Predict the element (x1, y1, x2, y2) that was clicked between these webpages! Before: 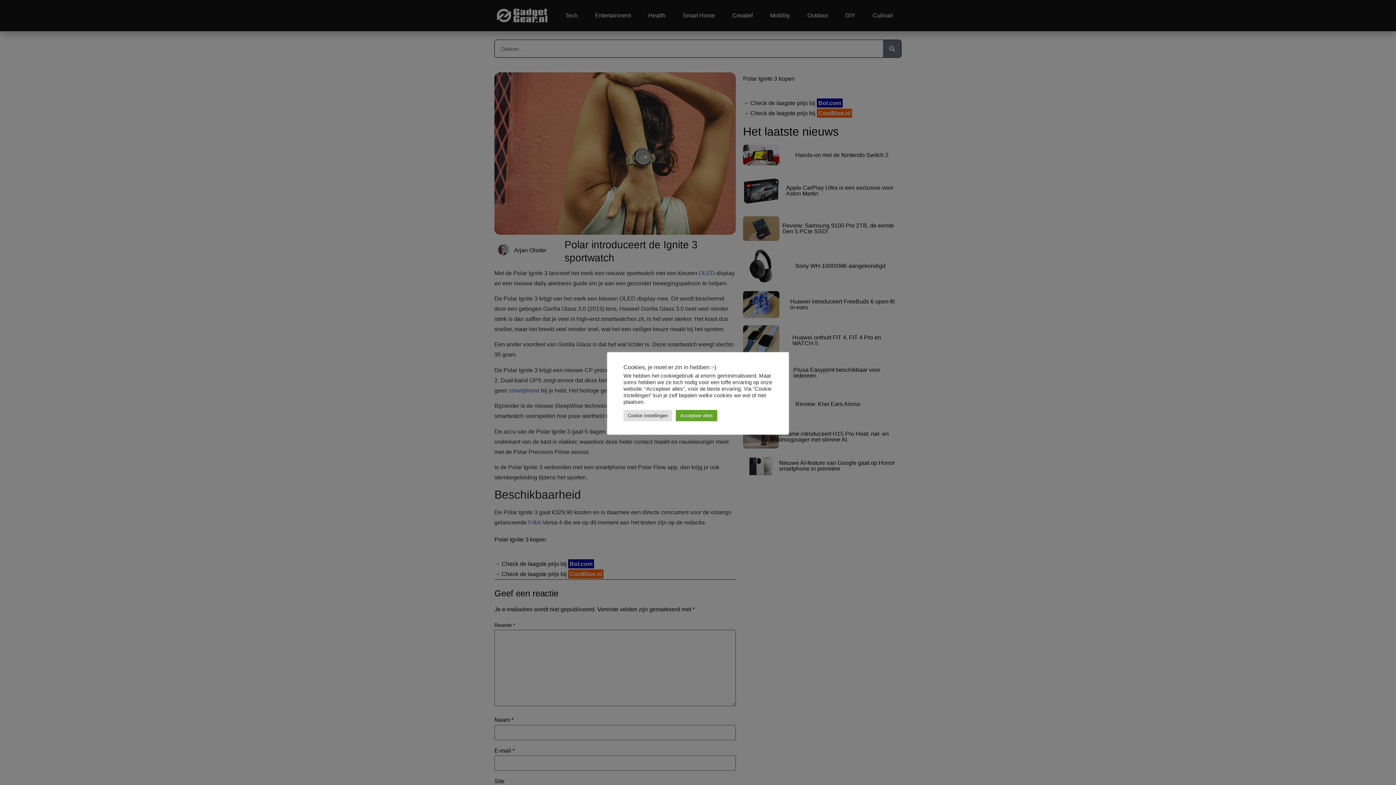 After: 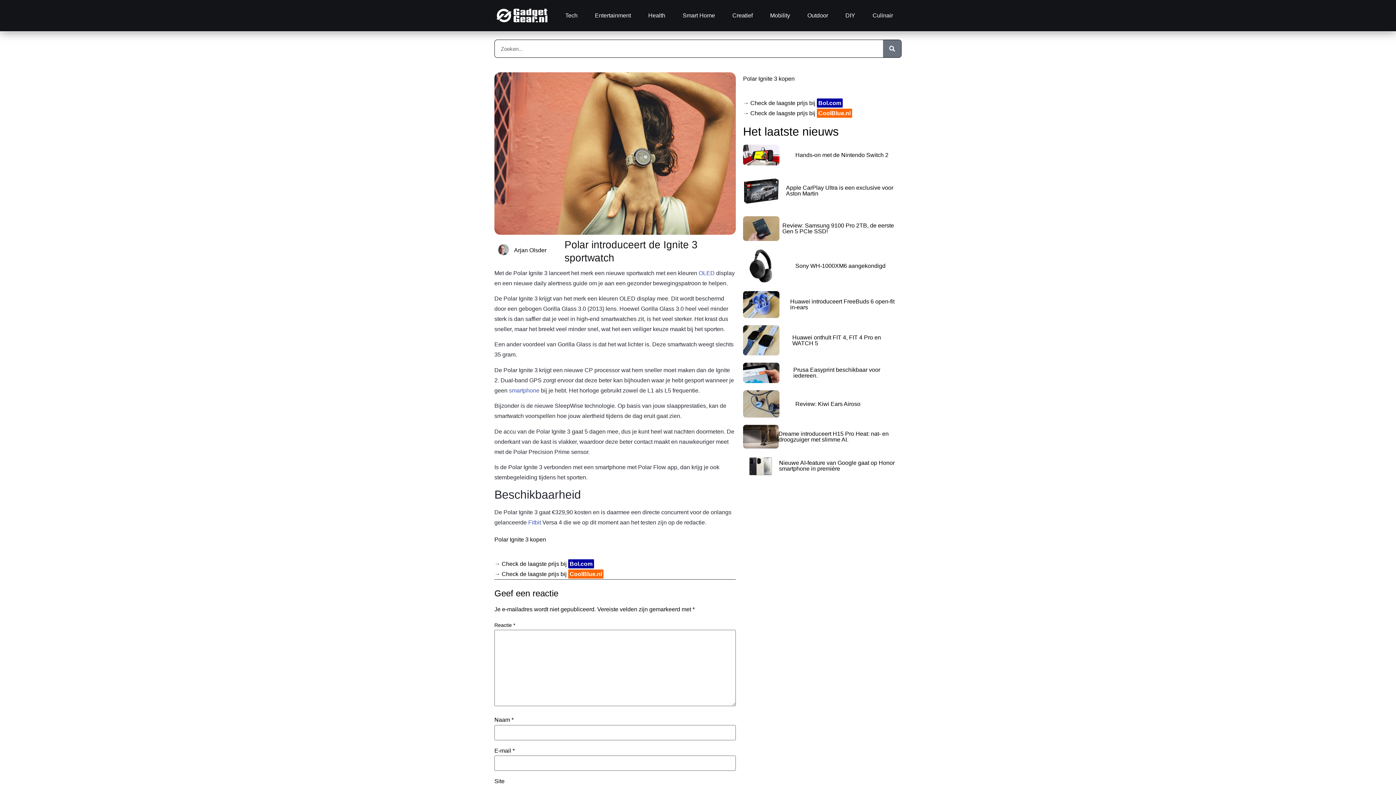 Action: bbox: (676, 410, 717, 421) label: Accepteer alles